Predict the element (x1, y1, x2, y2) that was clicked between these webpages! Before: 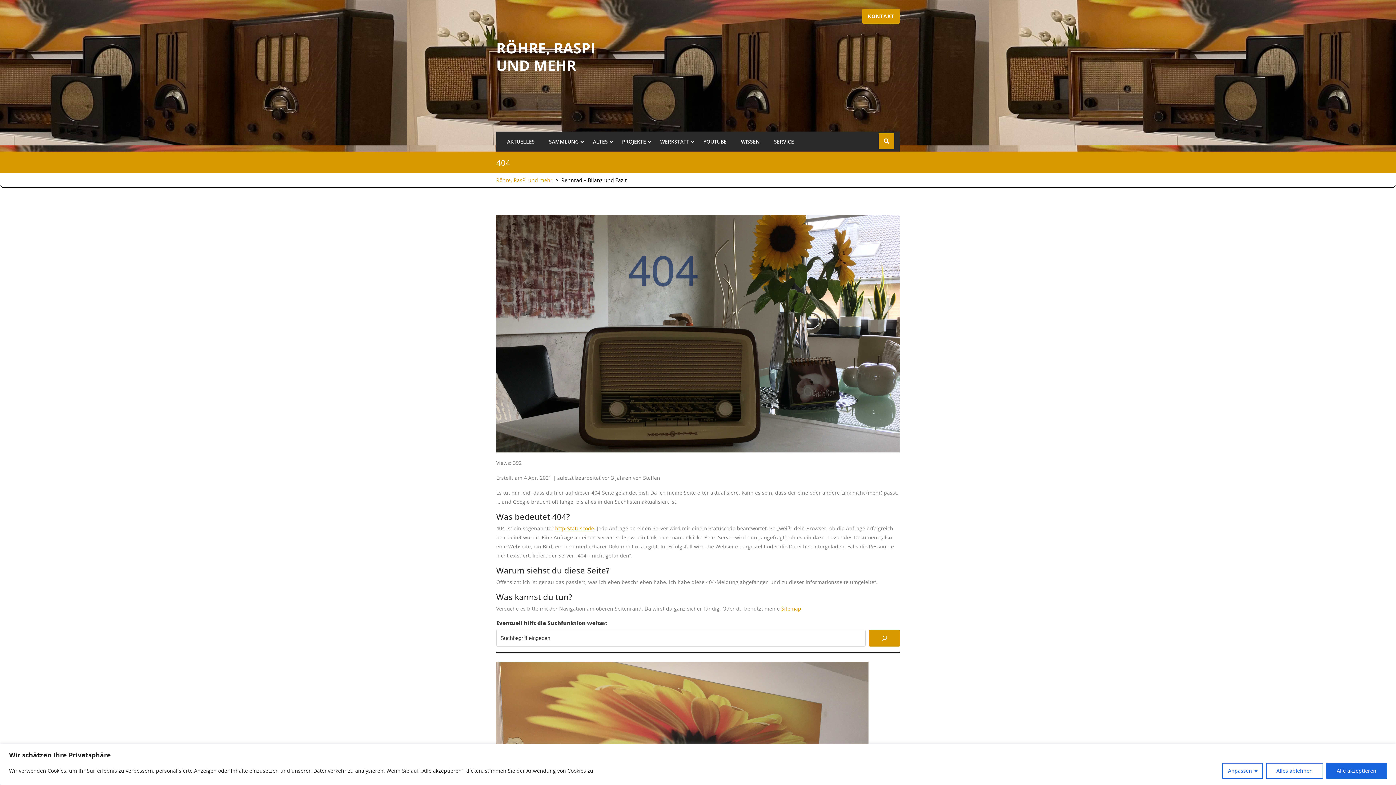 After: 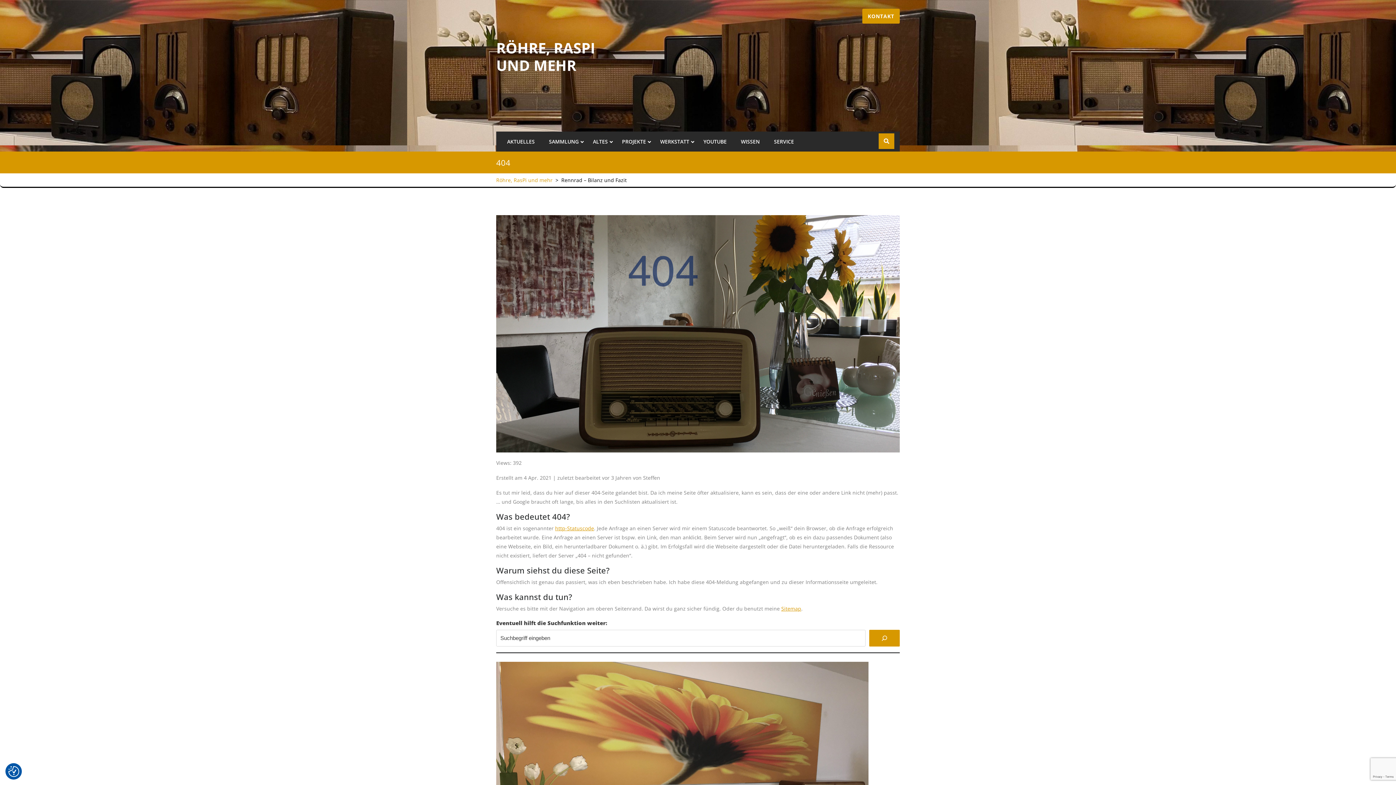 Action: bbox: (1326, 763, 1387, 779) label: Alle akzeptieren